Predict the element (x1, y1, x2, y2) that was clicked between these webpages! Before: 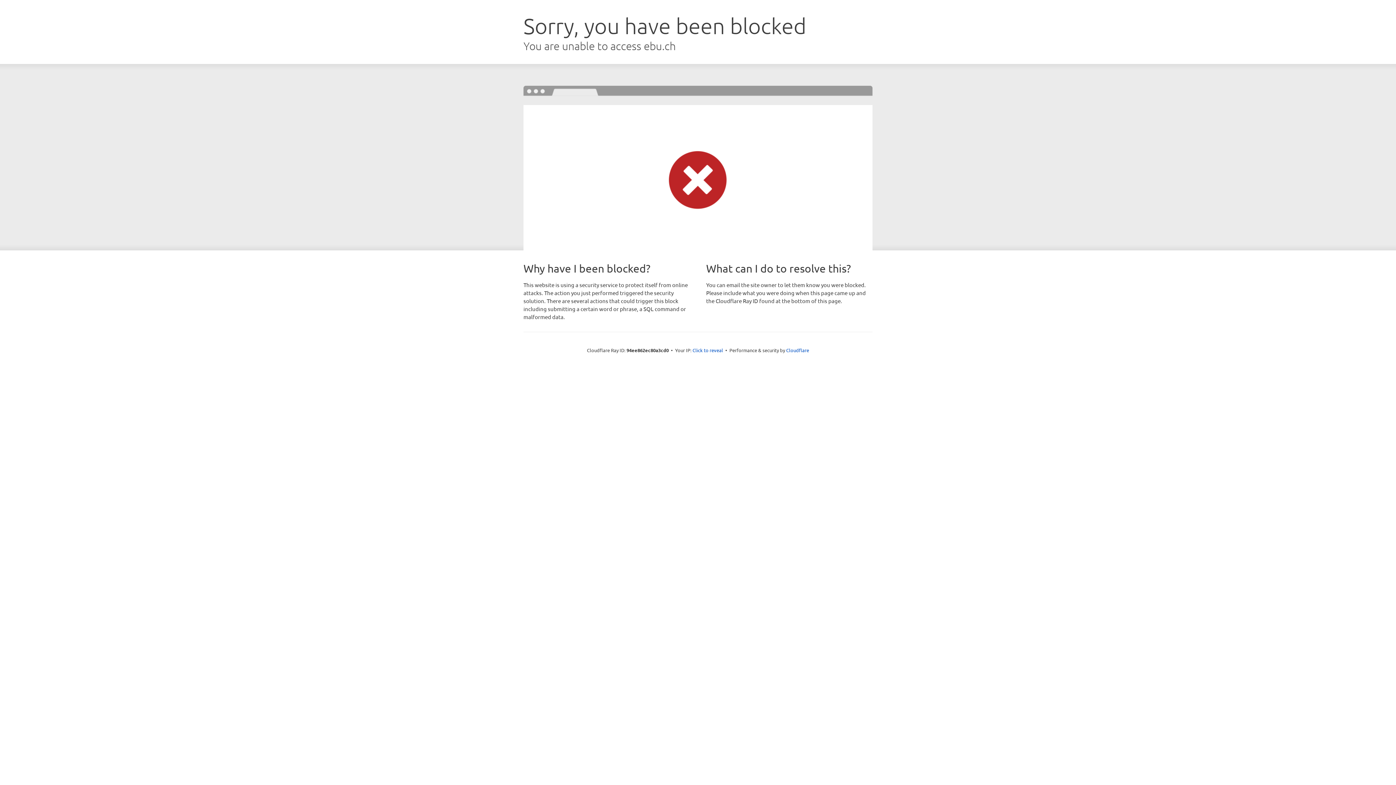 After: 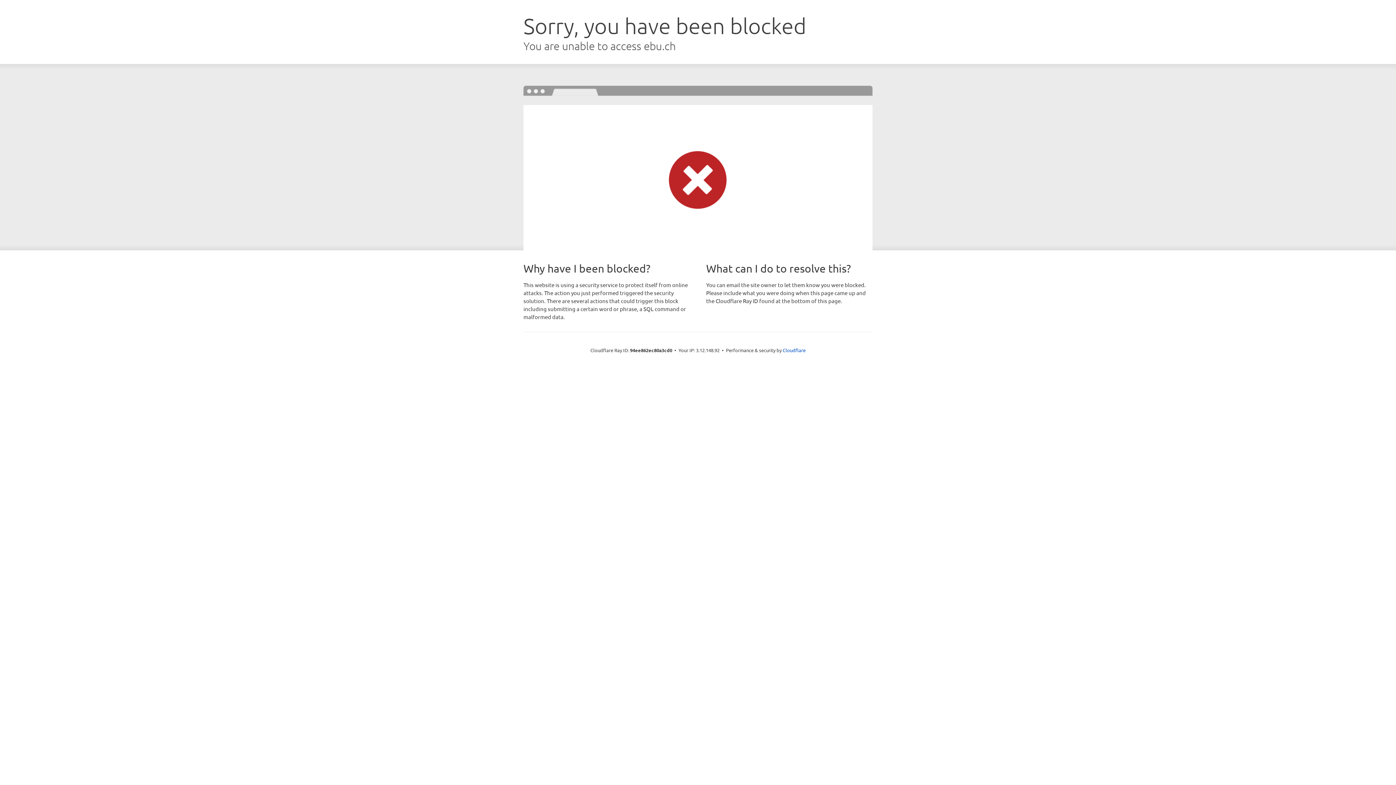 Action: label: Click to reveal bbox: (692, 346, 723, 353)